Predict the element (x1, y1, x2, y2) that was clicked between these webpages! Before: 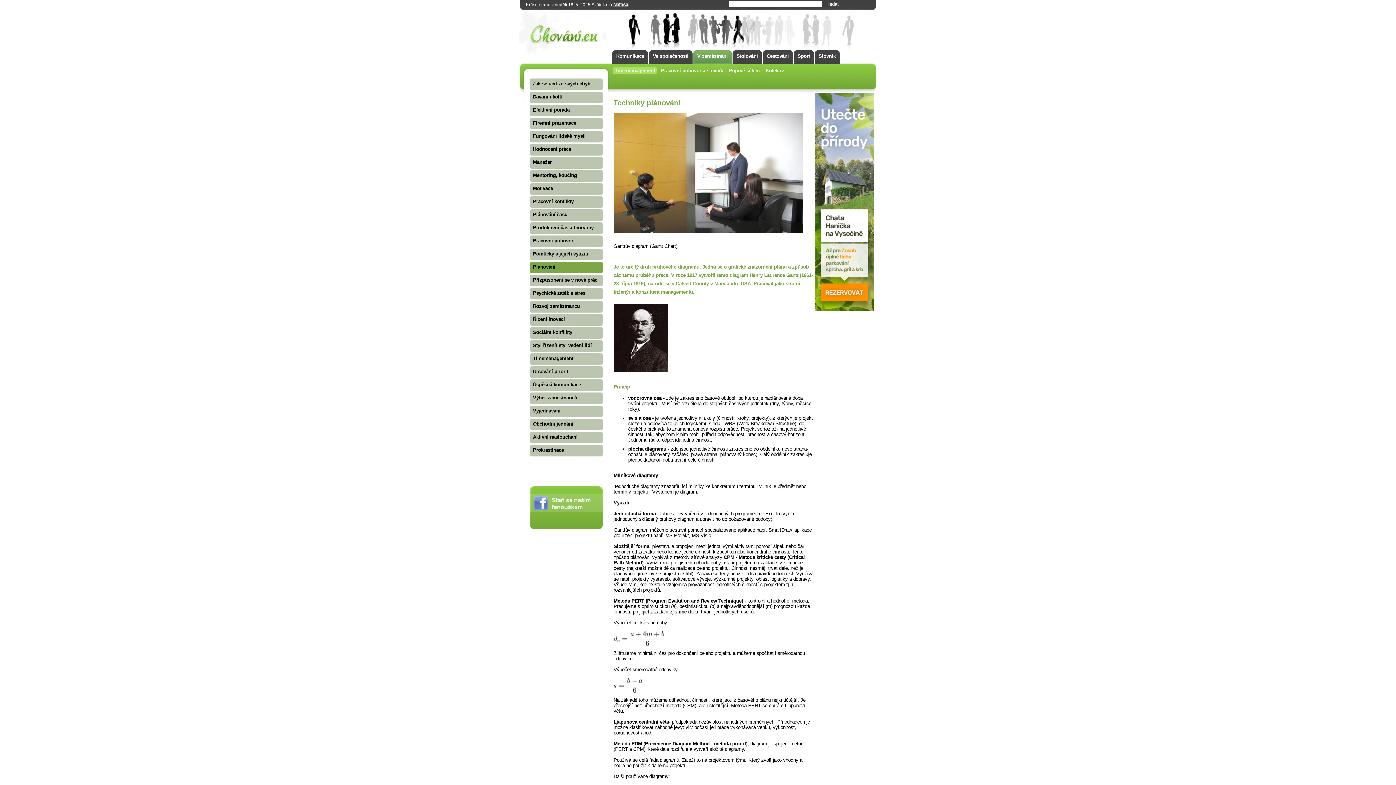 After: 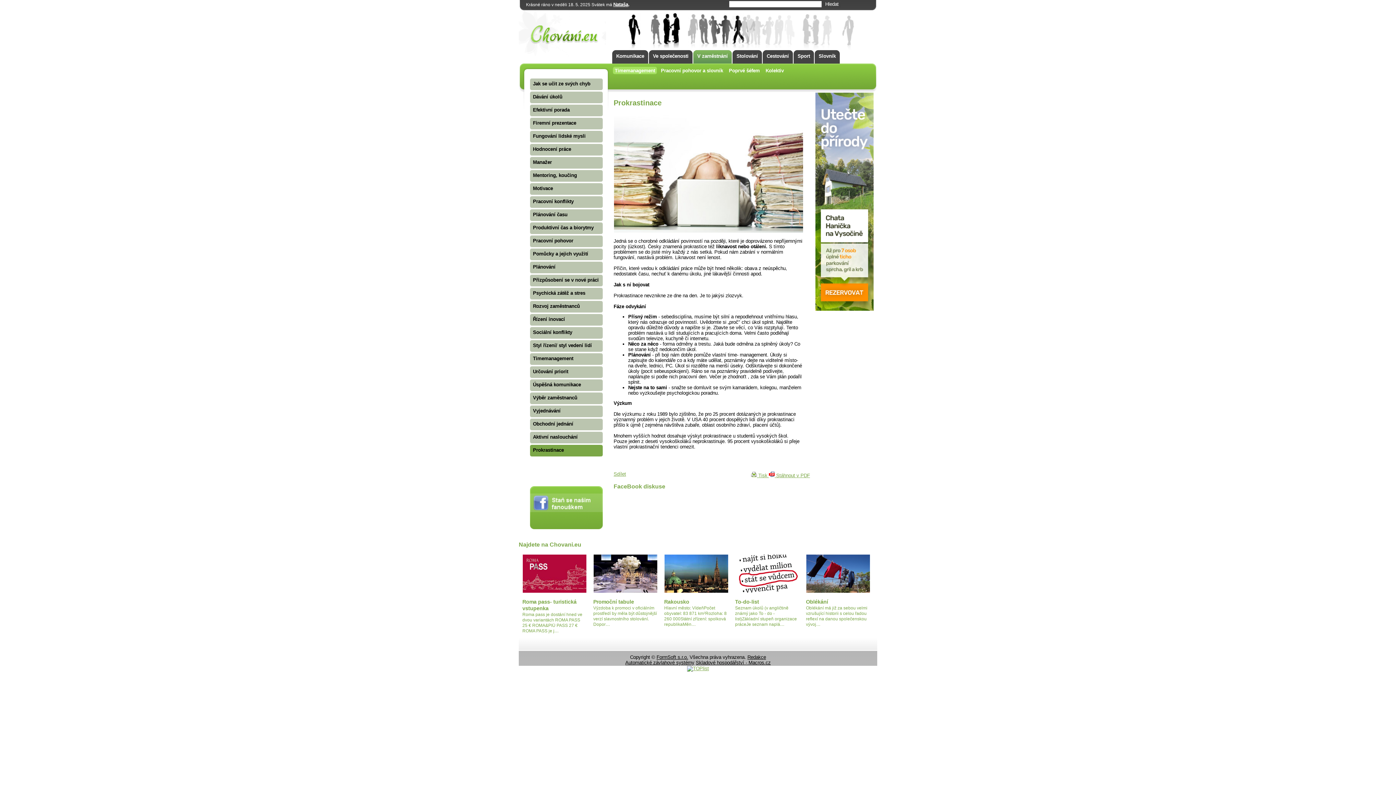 Action: bbox: (529, 444, 603, 457) label: Prokrastinace